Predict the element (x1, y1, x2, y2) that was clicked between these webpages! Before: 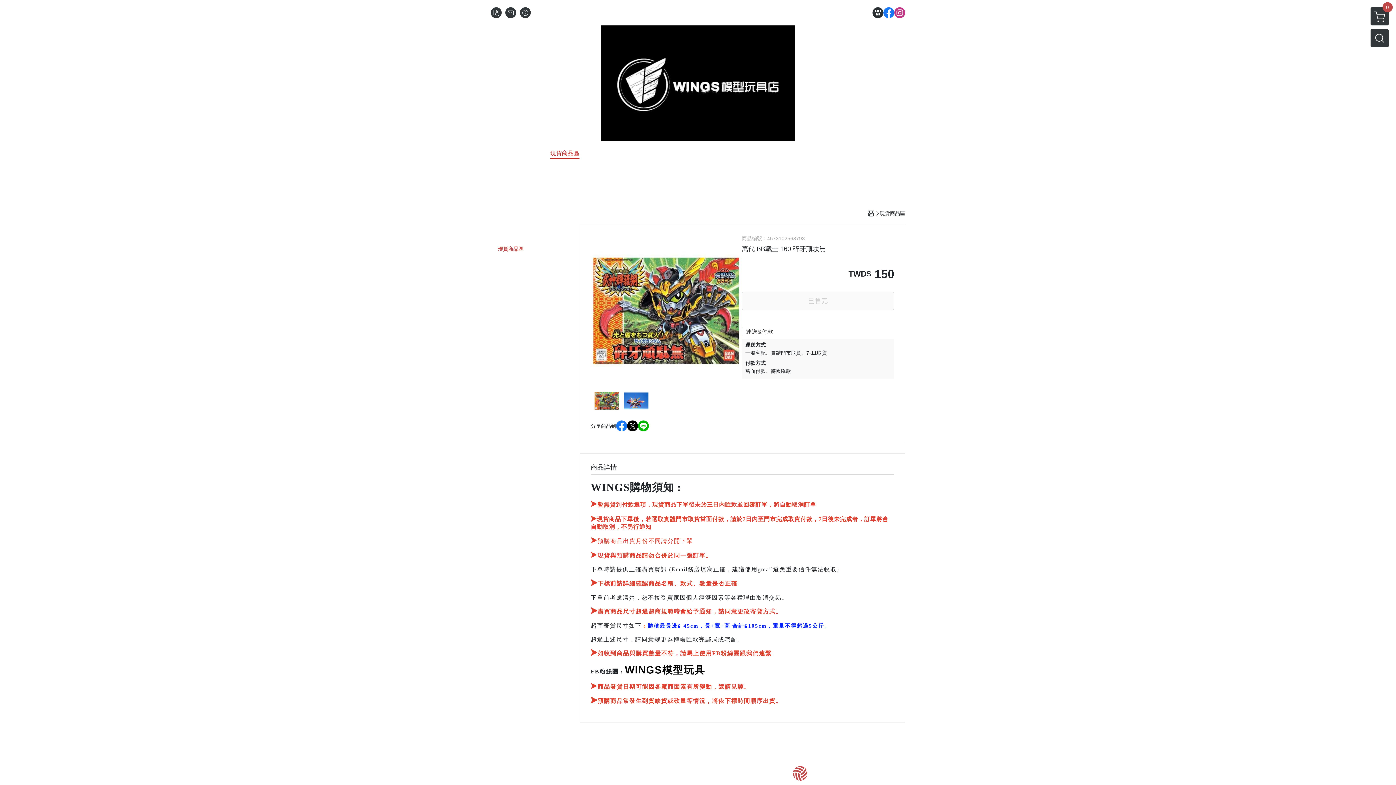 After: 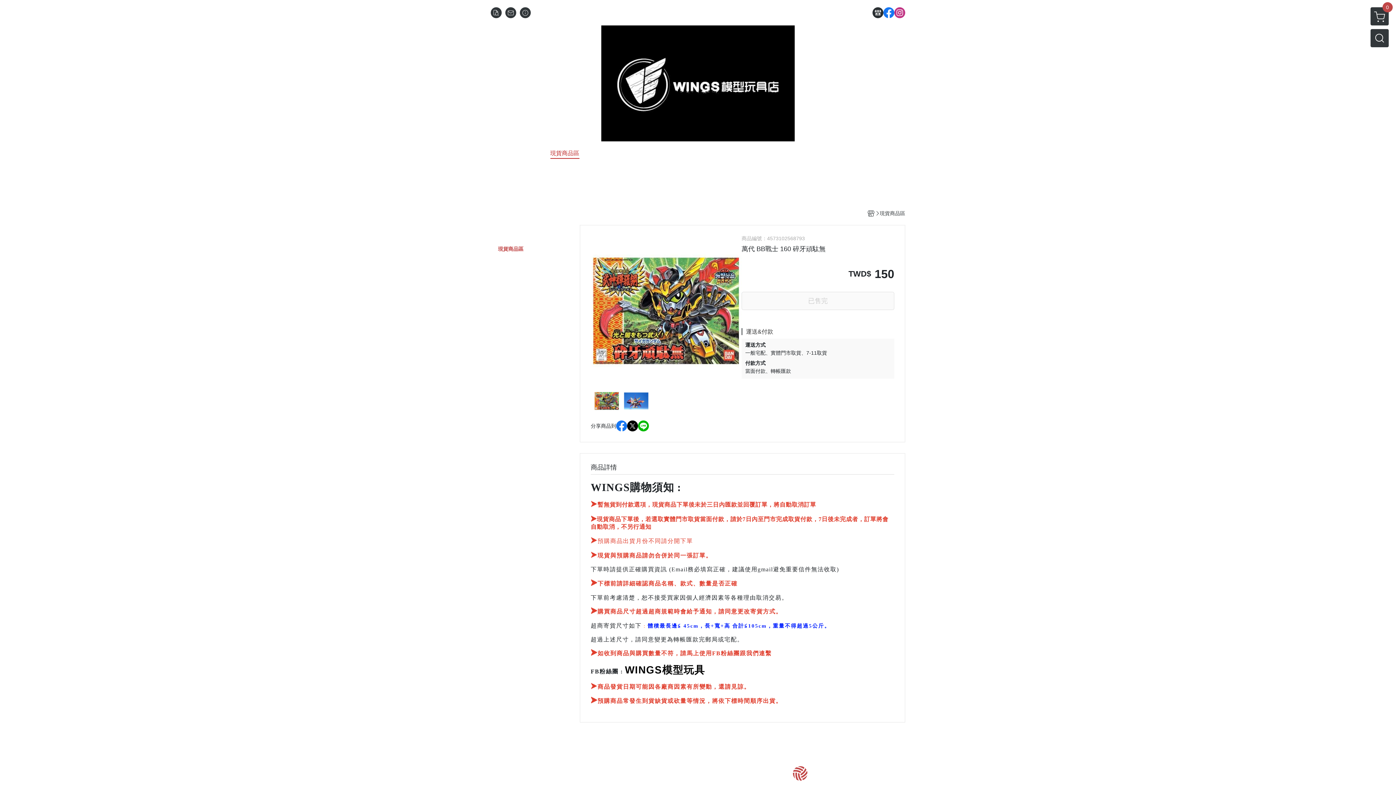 Action: bbox: (616, 420, 627, 431)